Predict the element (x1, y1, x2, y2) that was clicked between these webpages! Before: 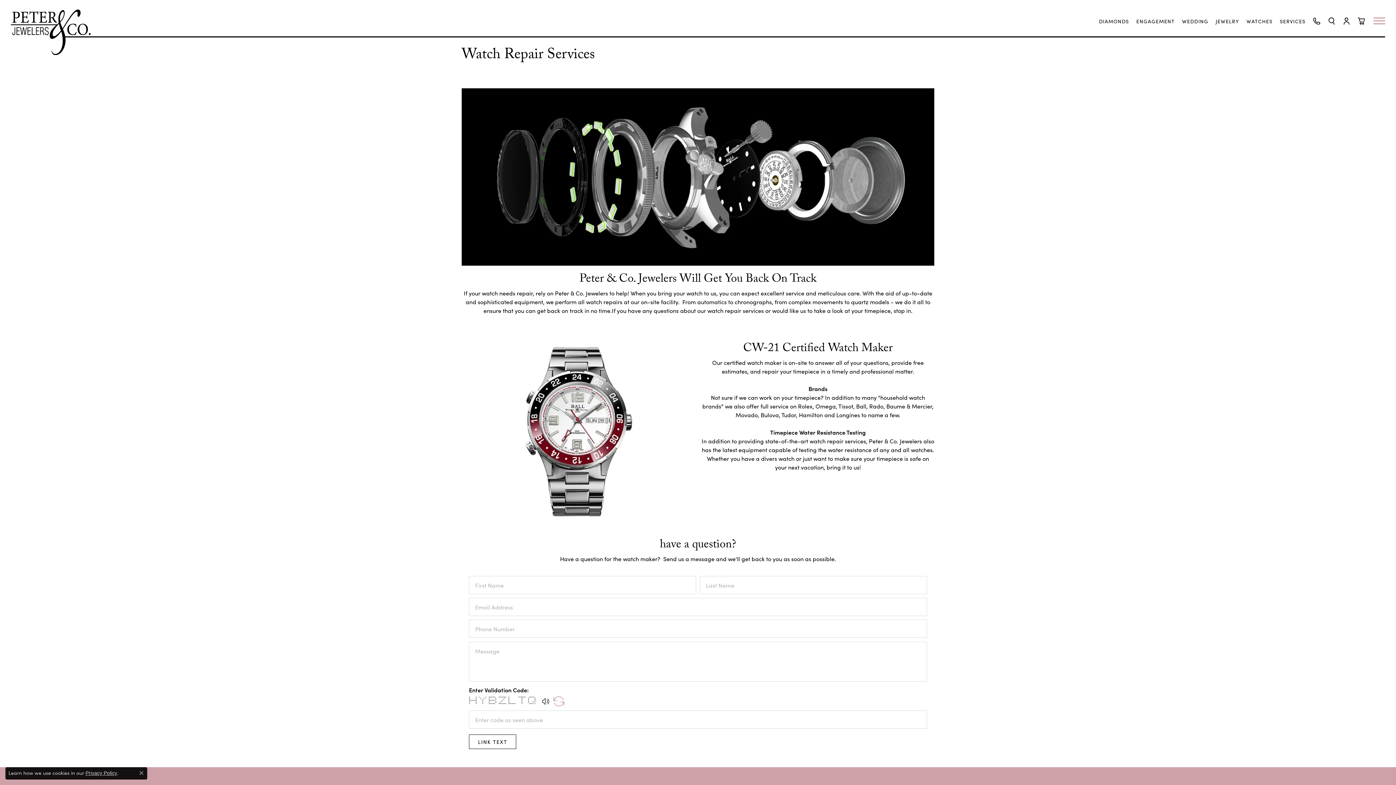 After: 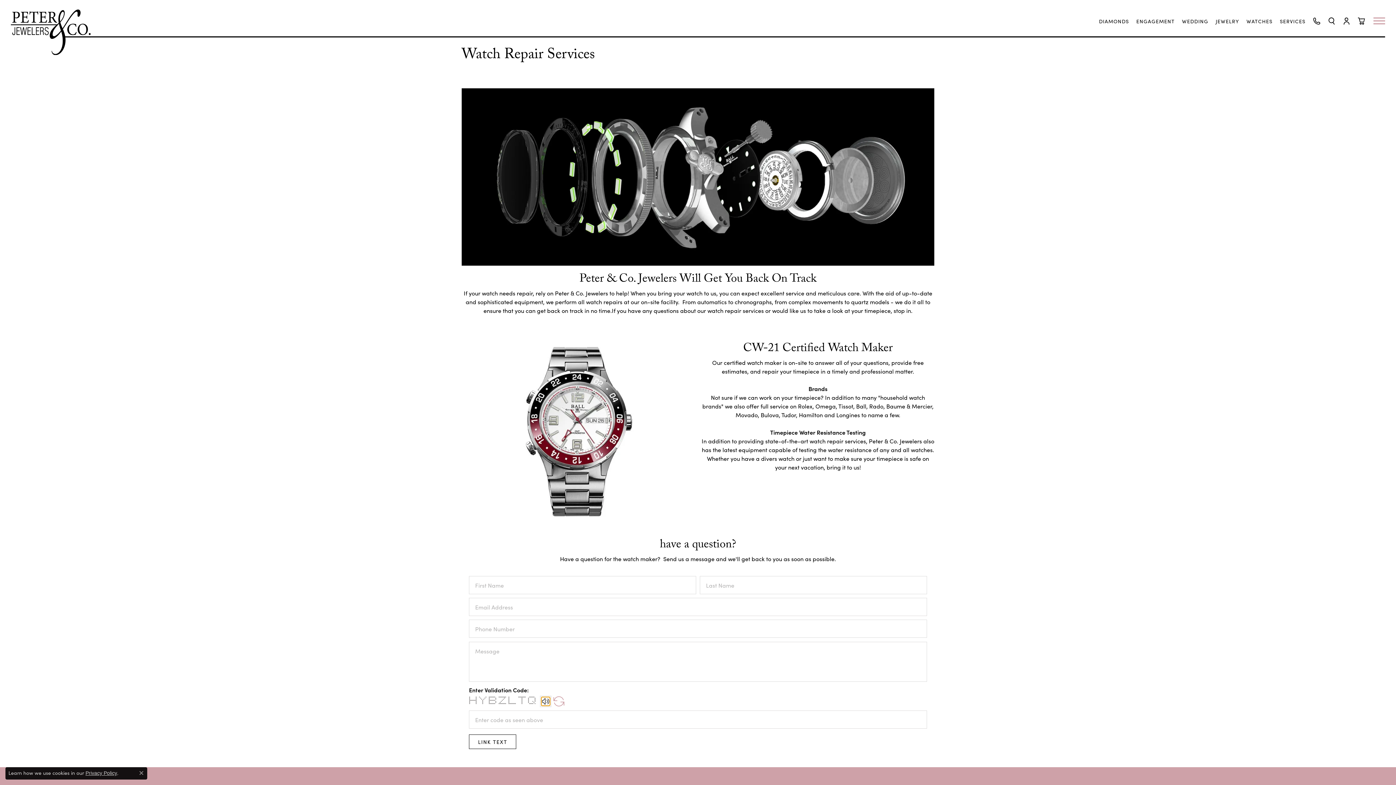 Action: label: Listen to CAPTHA code bbox: (541, 697, 550, 706)